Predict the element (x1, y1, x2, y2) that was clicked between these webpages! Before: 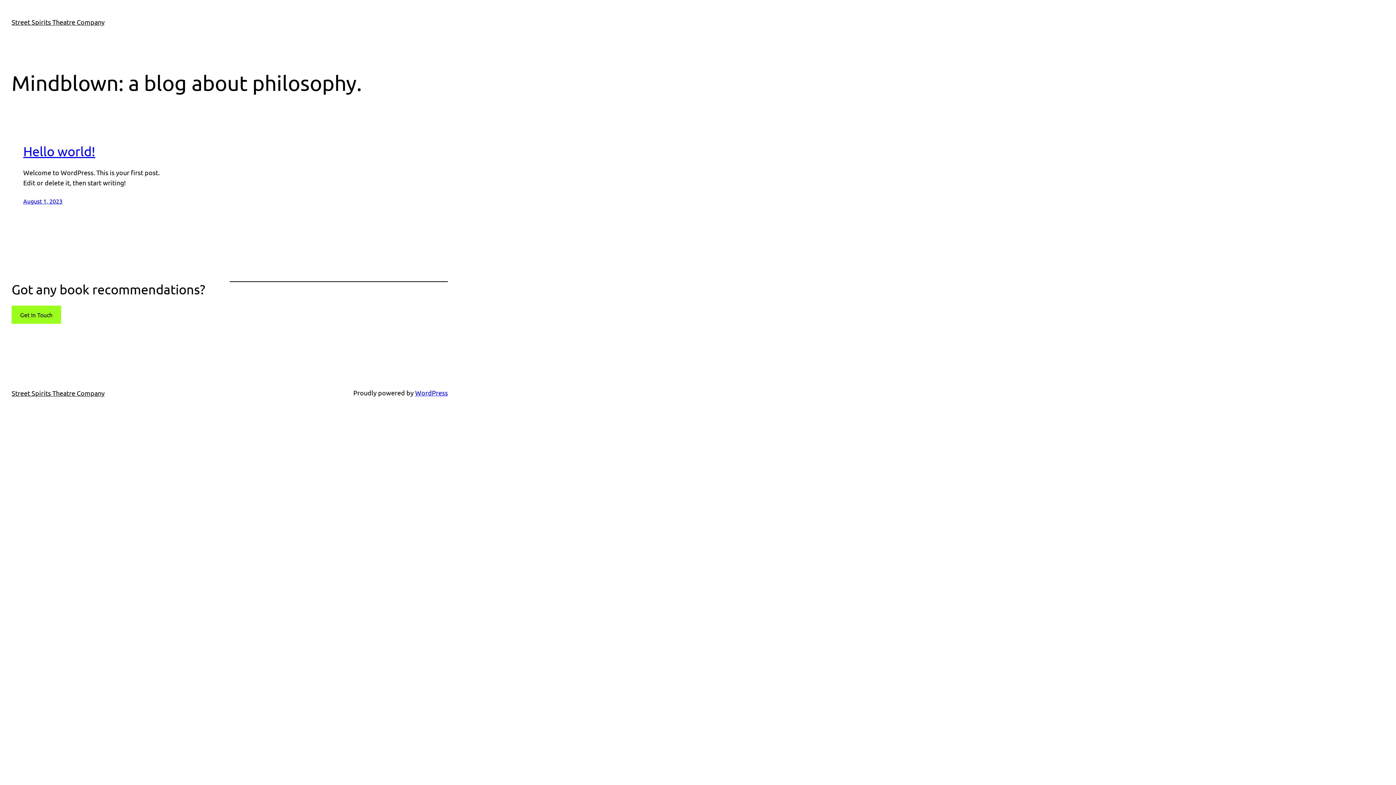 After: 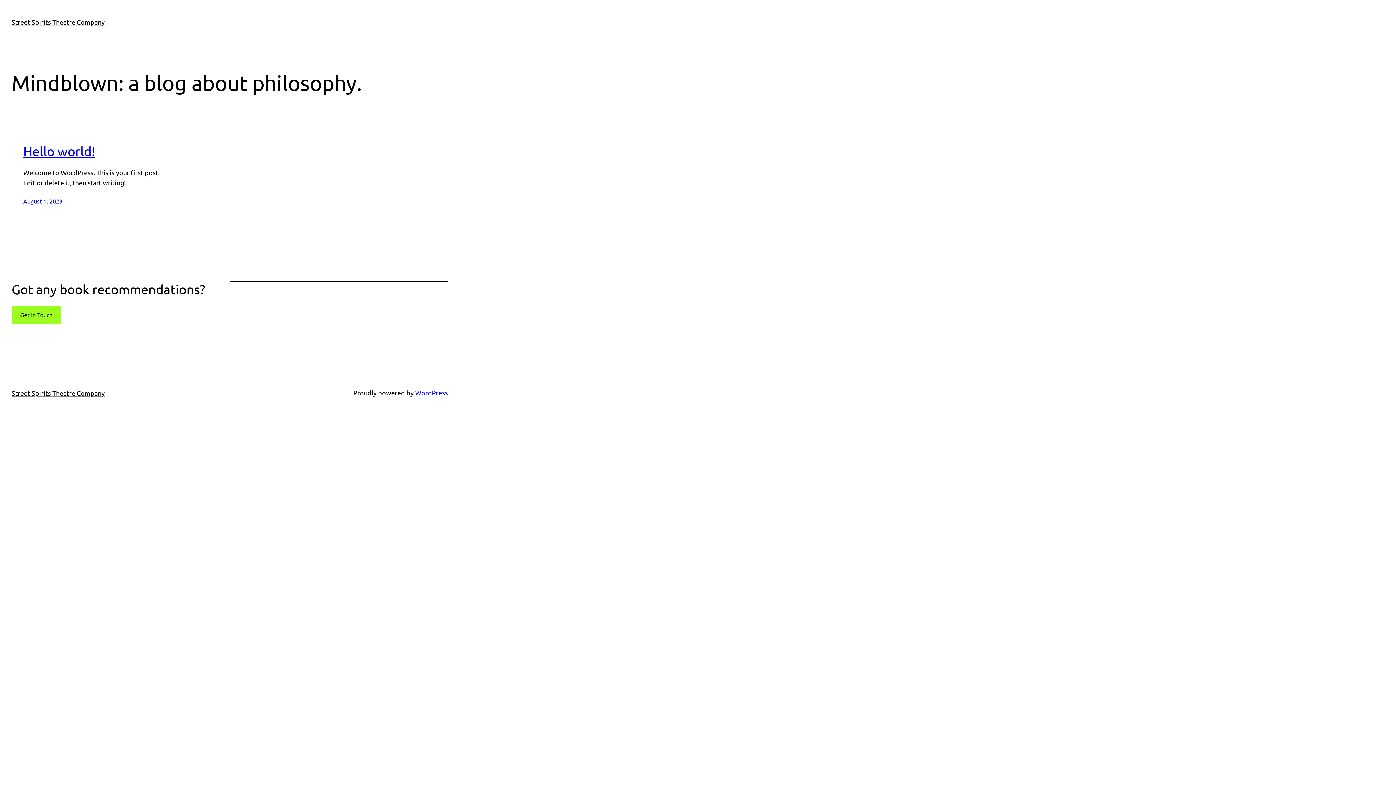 Action: bbox: (11, 18, 104, 25) label: Street Spirits Theatre Company